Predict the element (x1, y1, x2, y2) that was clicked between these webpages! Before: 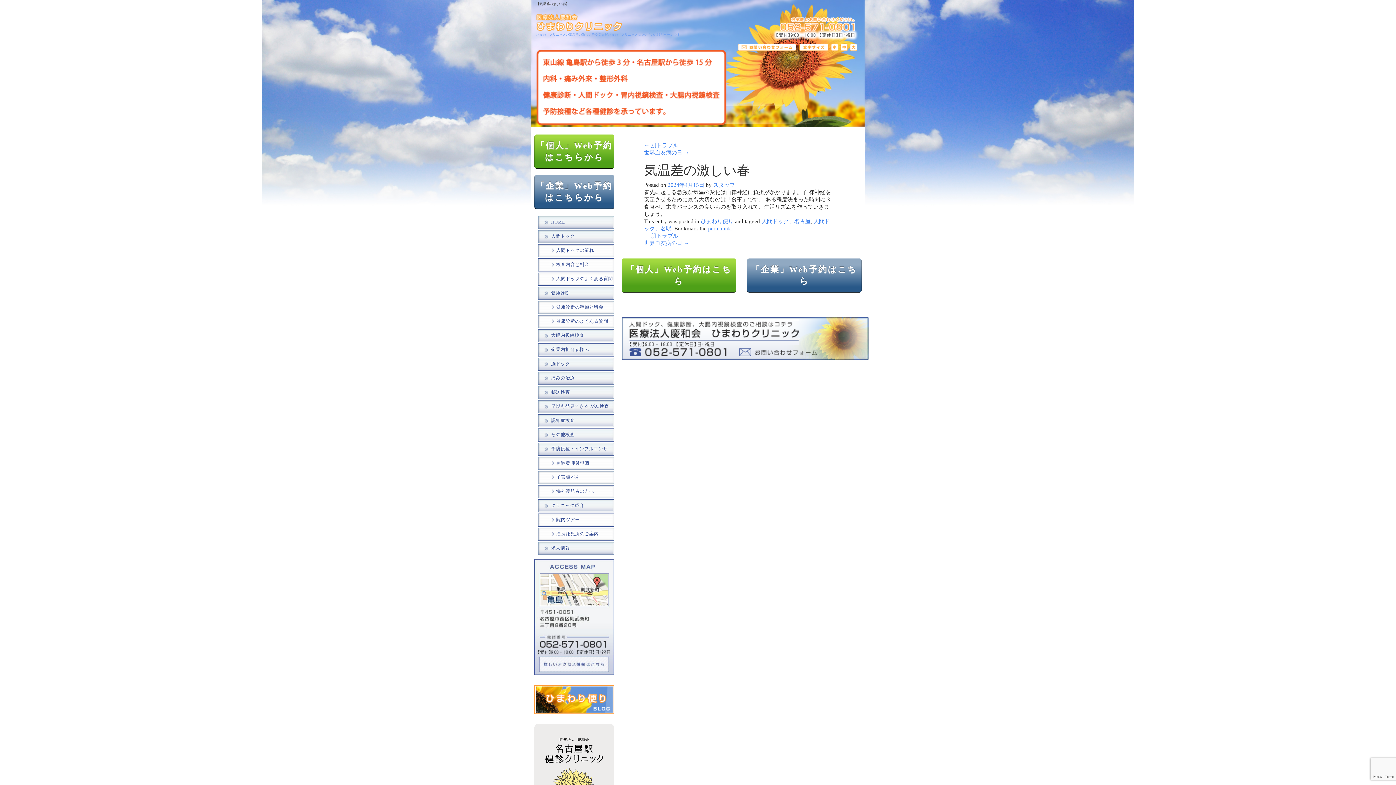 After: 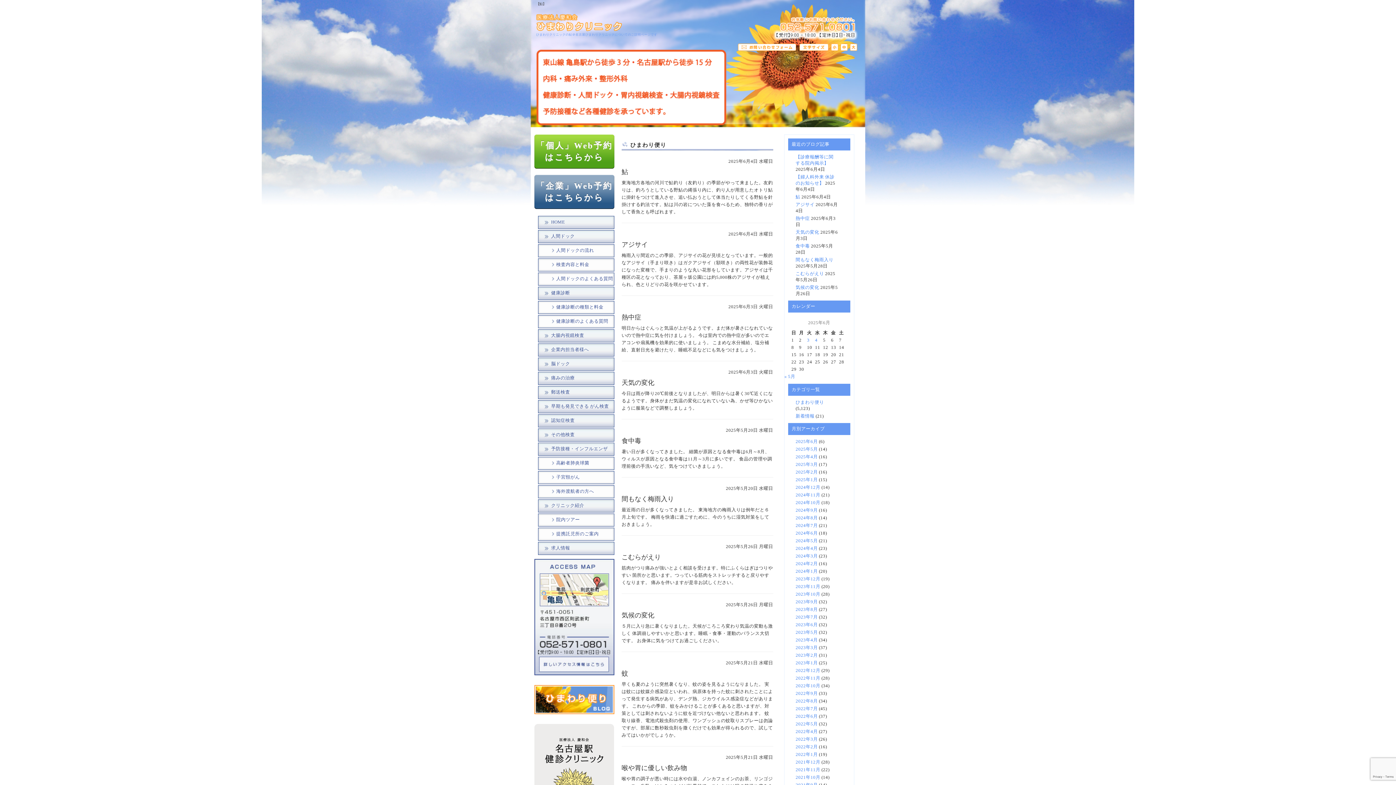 Action: label: ひまわり便り bbox: (701, 218, 733, 224)